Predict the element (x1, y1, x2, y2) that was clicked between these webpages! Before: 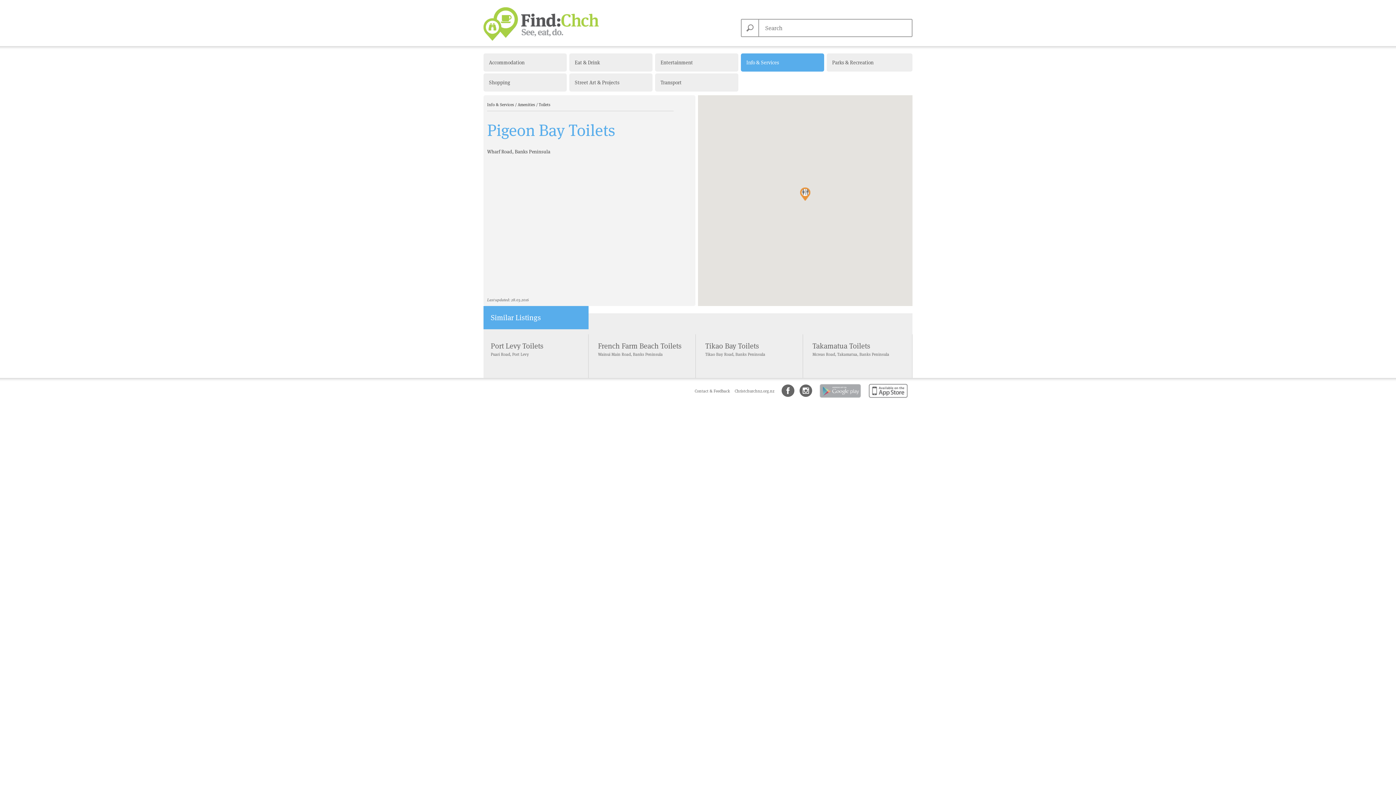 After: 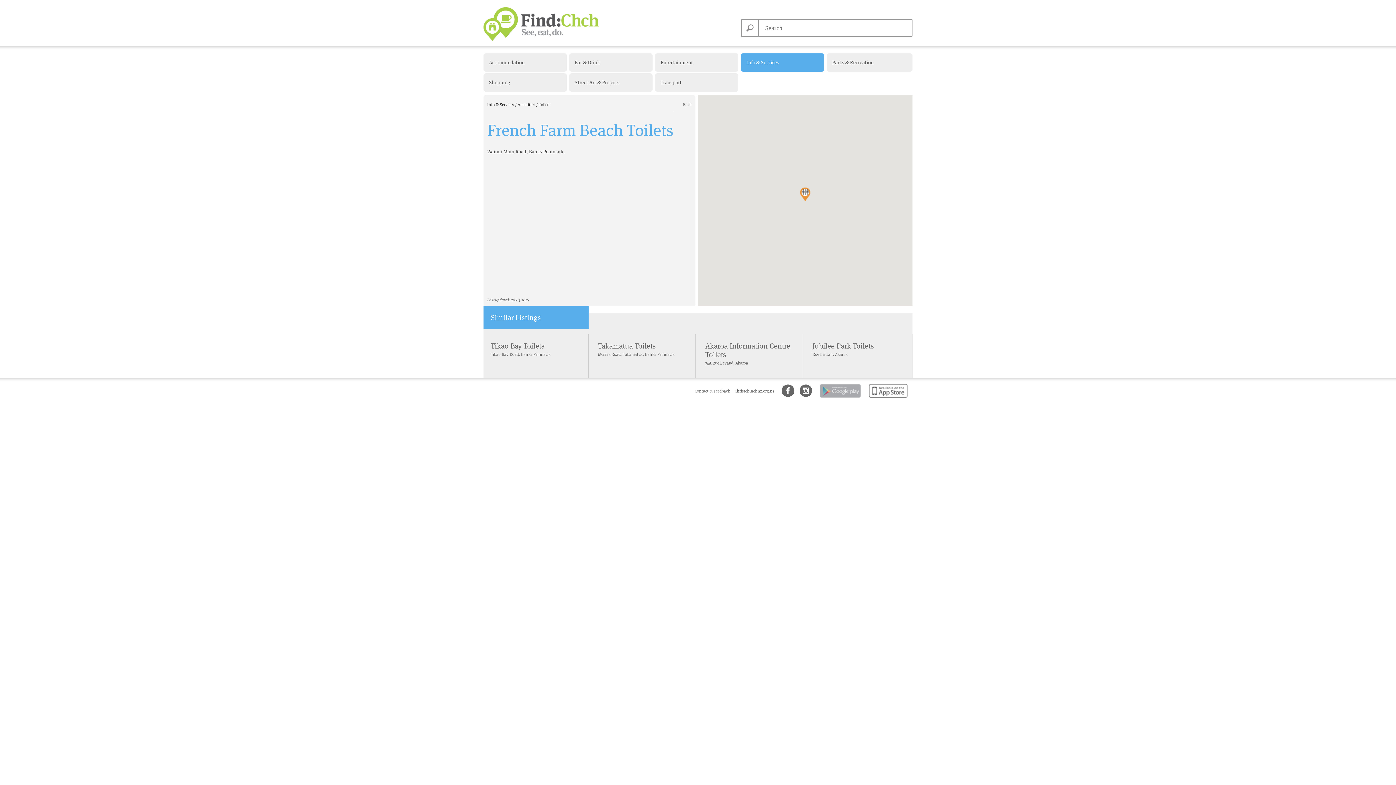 Action: label: French Farm Beach Toilets

Wainui Main Road, Banks Peninsula bbox: (598, 341, 688, 356)